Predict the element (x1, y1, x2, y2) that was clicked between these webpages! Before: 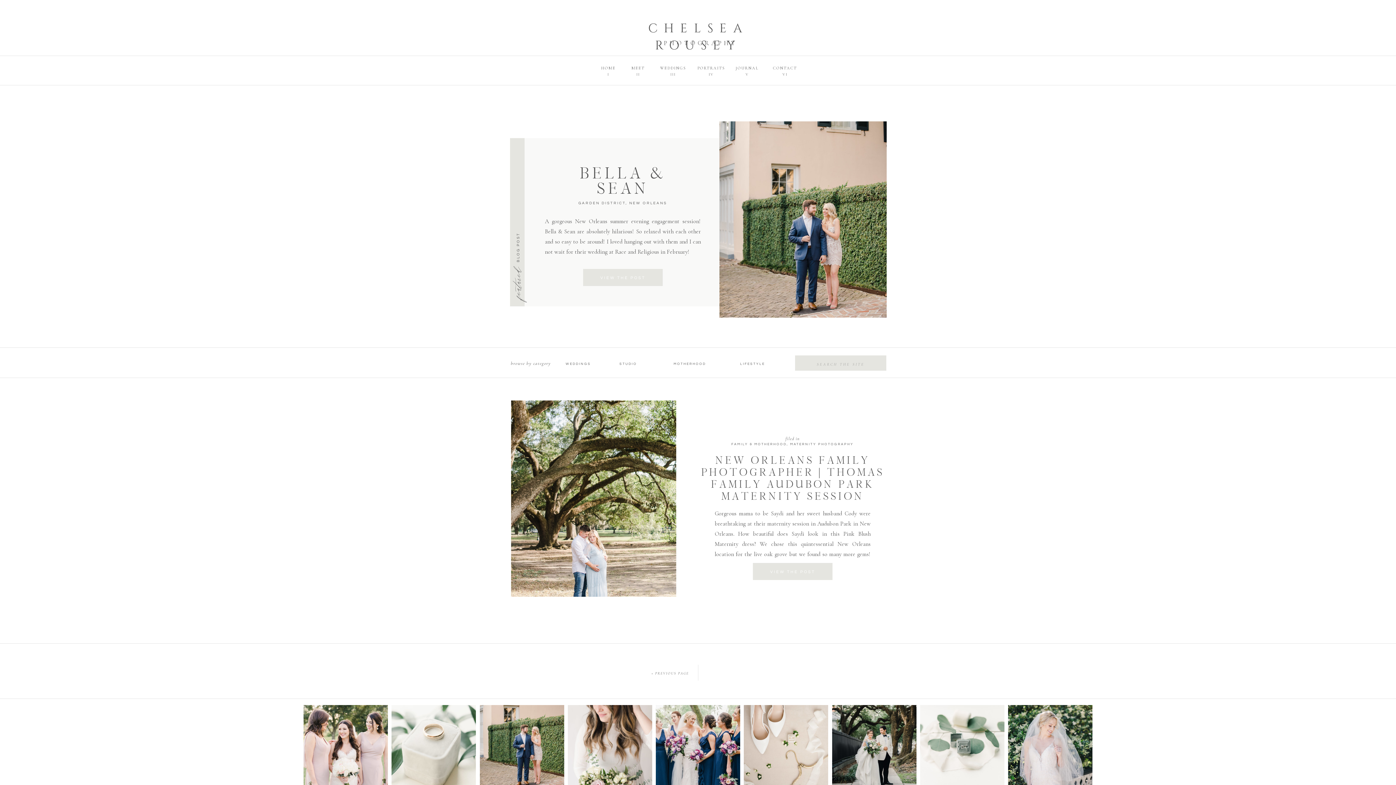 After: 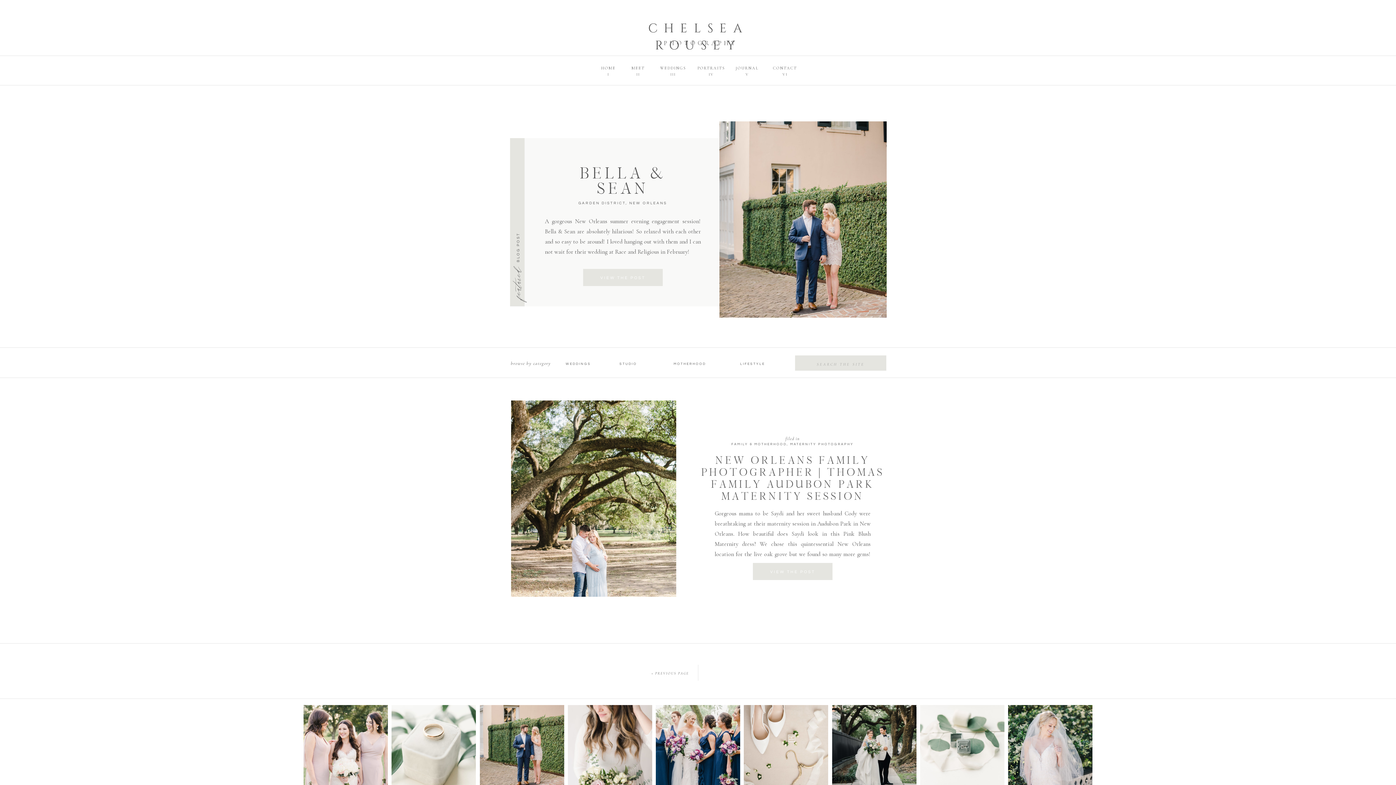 Action: label: V bbox: (733, 70, 761, 76)